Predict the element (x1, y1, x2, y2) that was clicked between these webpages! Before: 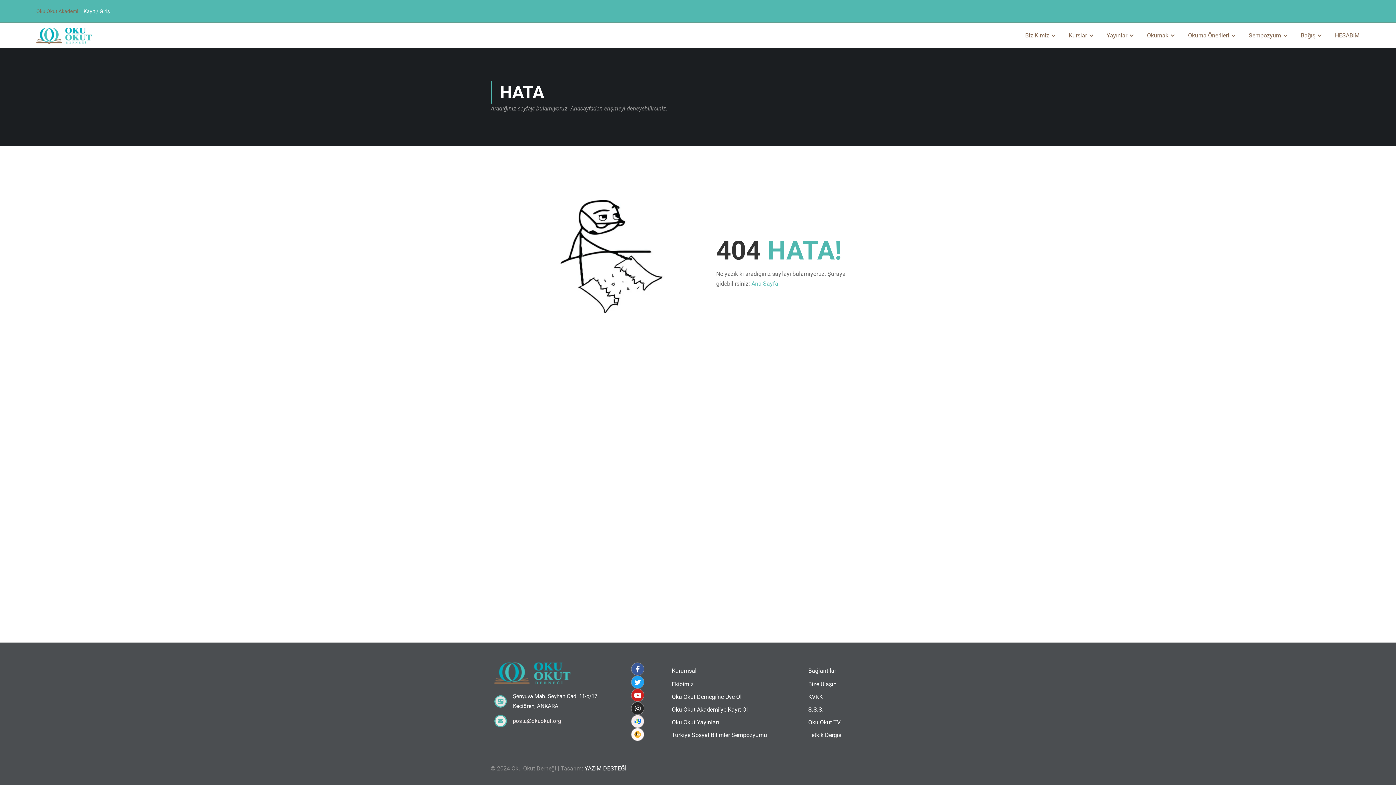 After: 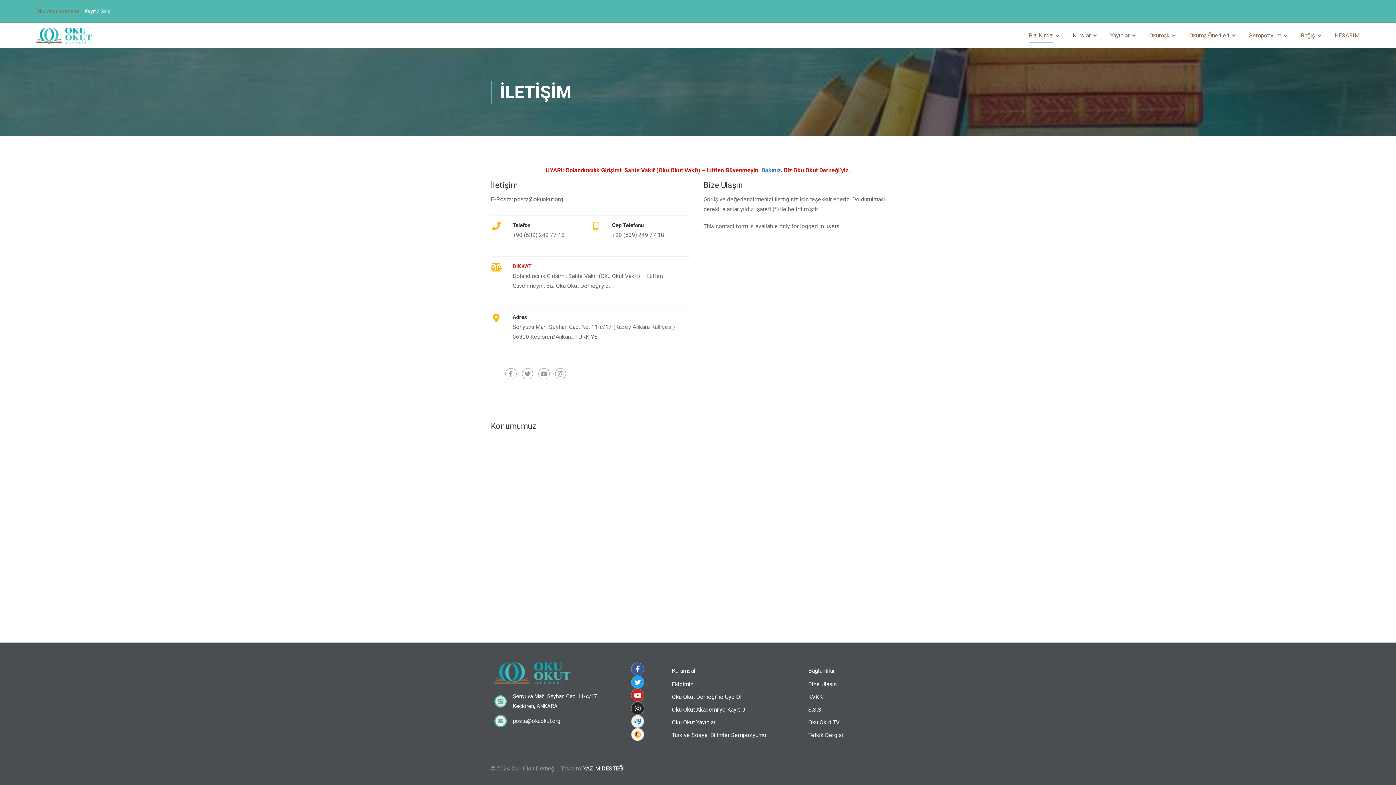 Action: label: Bize Ulaşın bbox: (808, 681, 836, 688)